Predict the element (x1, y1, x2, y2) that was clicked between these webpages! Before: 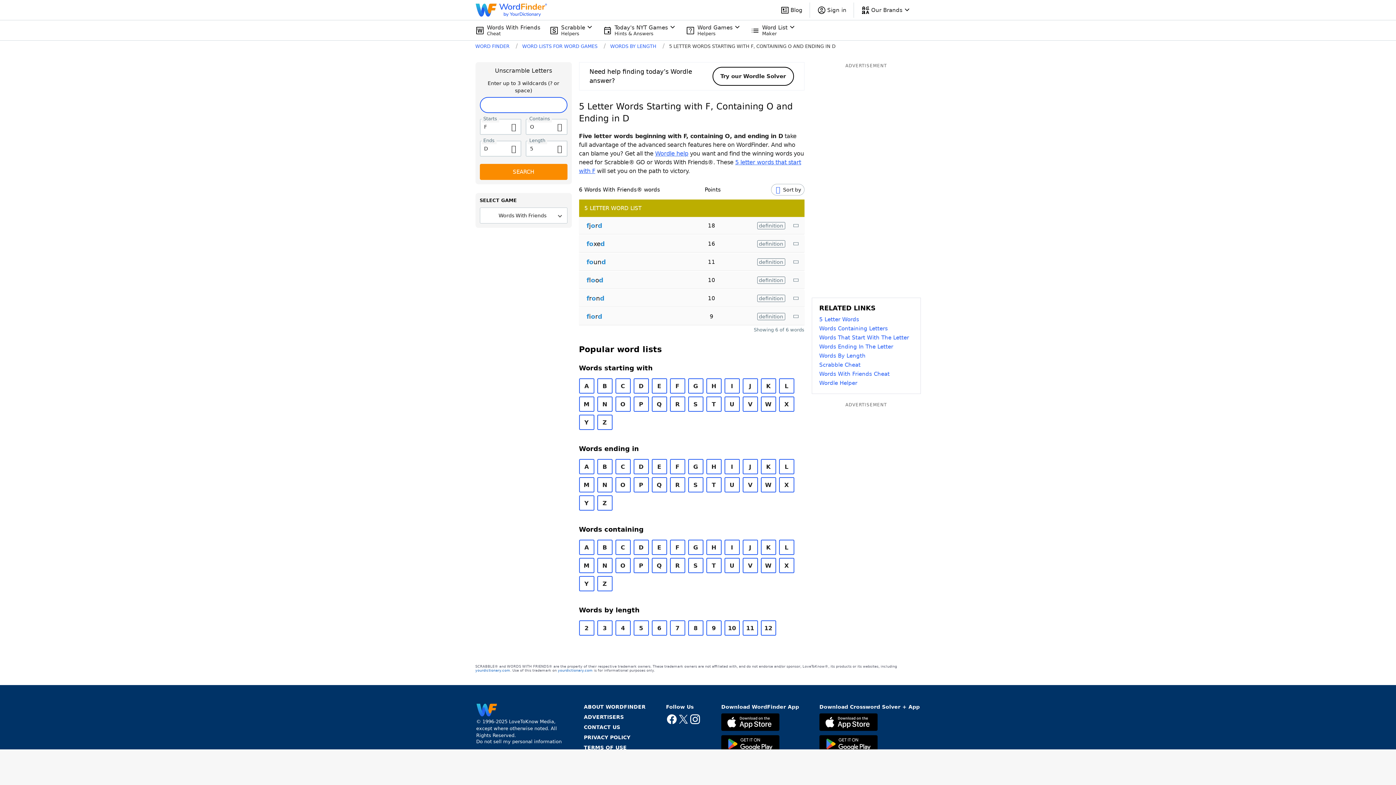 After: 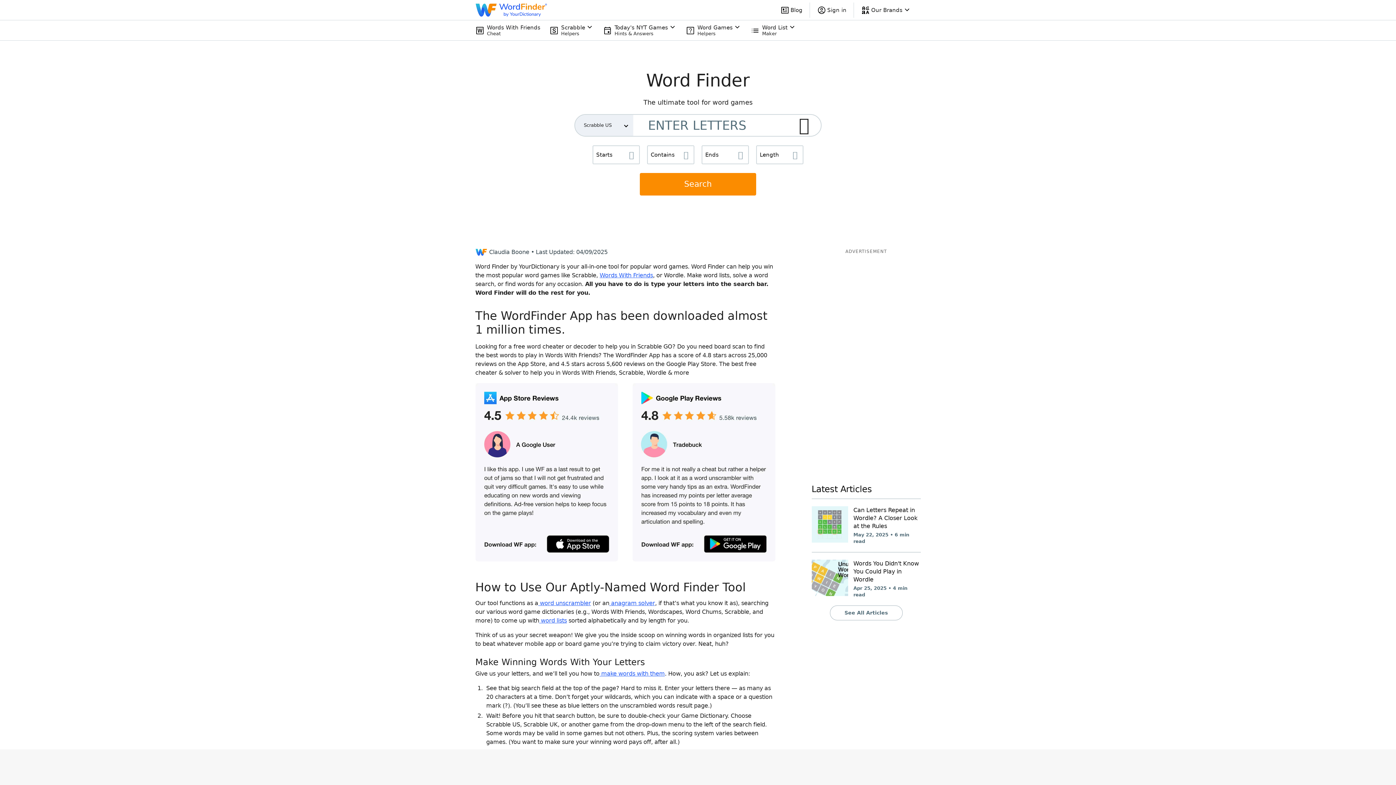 Action: label: WORD FINDER bbox: (475, 43, 509, 49)